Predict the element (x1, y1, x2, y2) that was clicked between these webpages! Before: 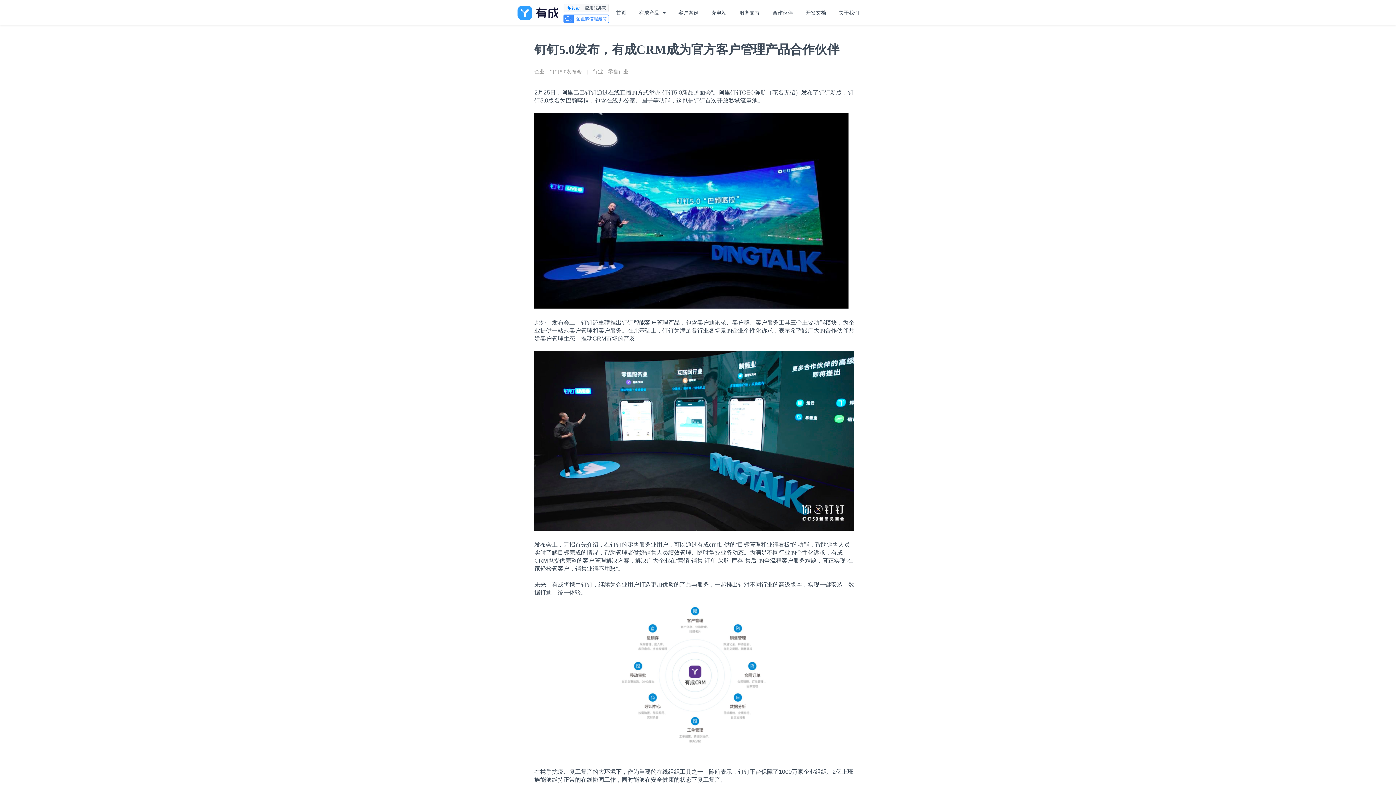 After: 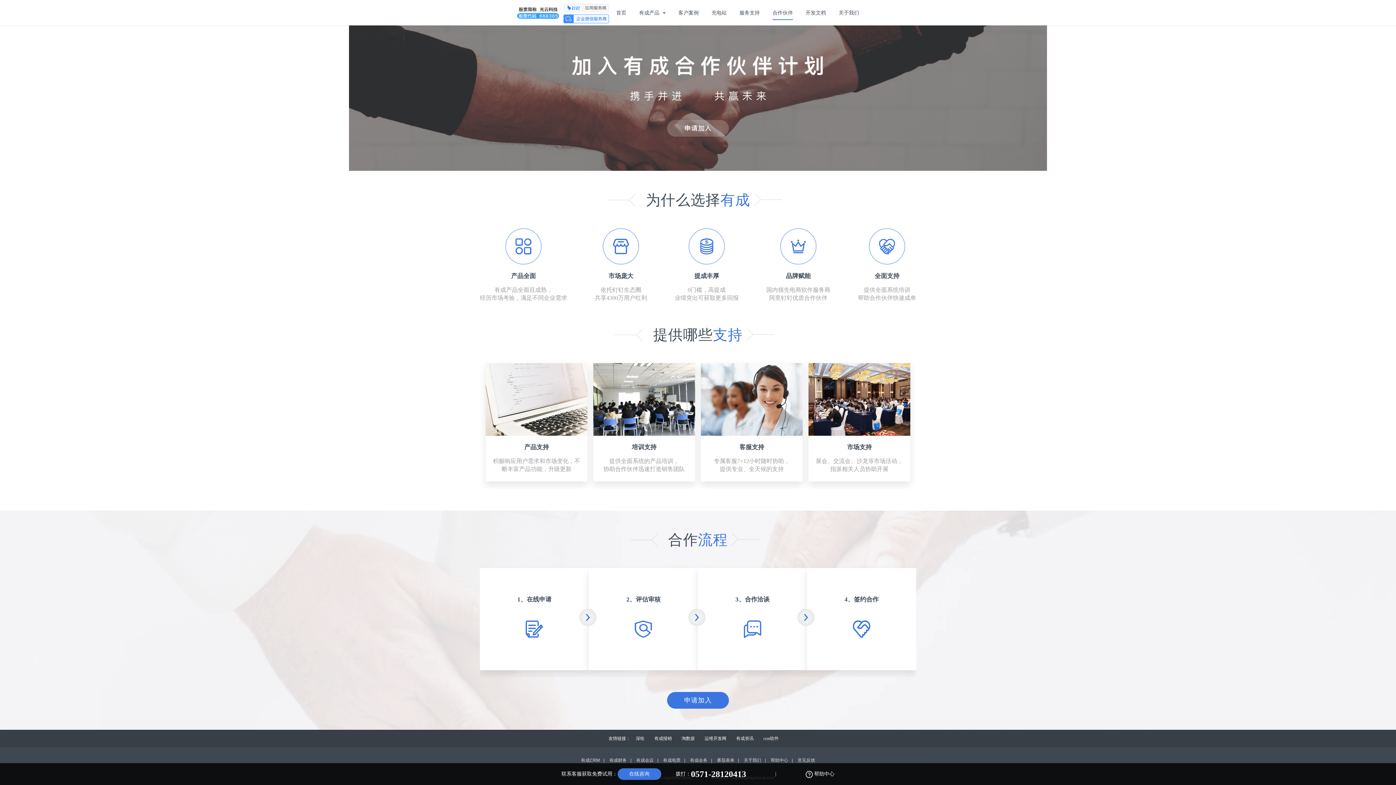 Action: label: 合作伙伴 bbox: (772, 9, 793, 15)